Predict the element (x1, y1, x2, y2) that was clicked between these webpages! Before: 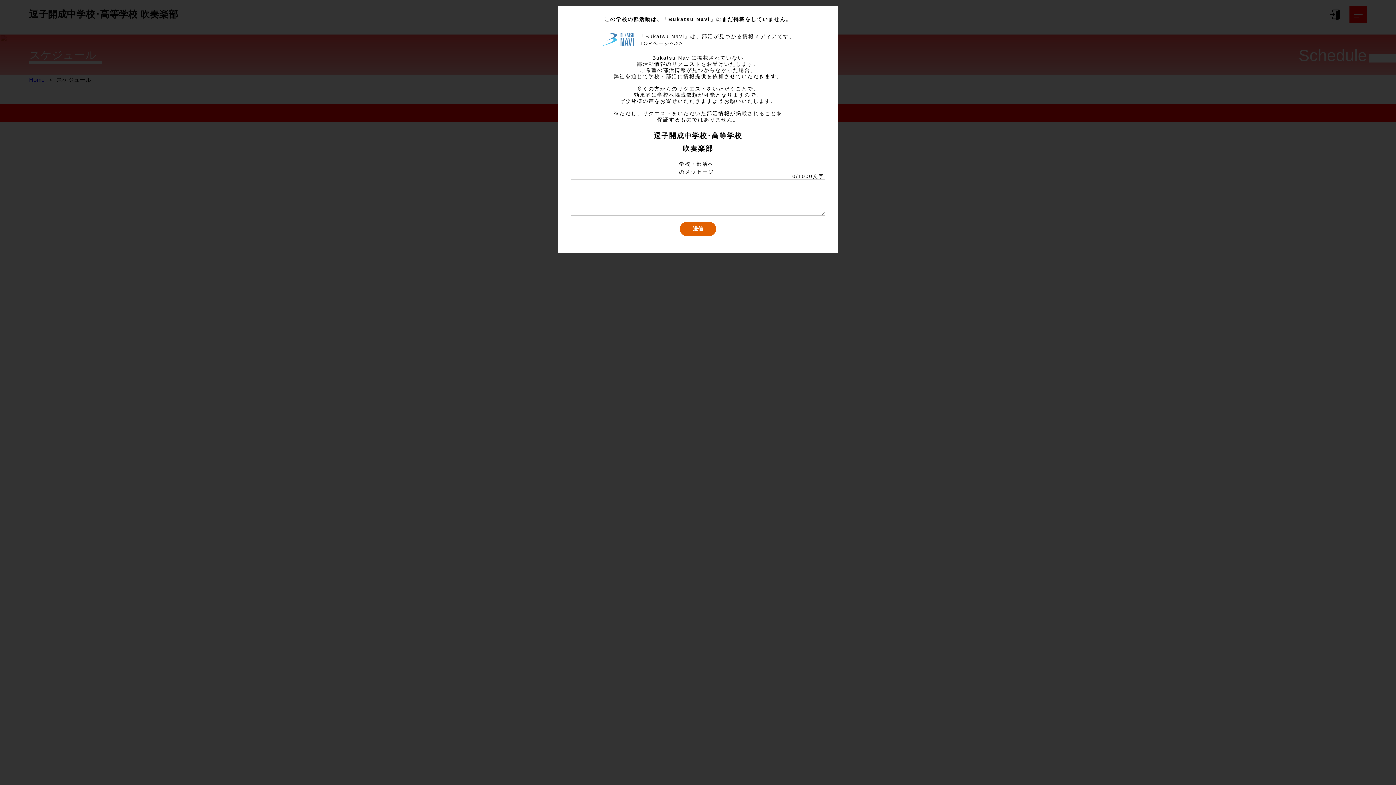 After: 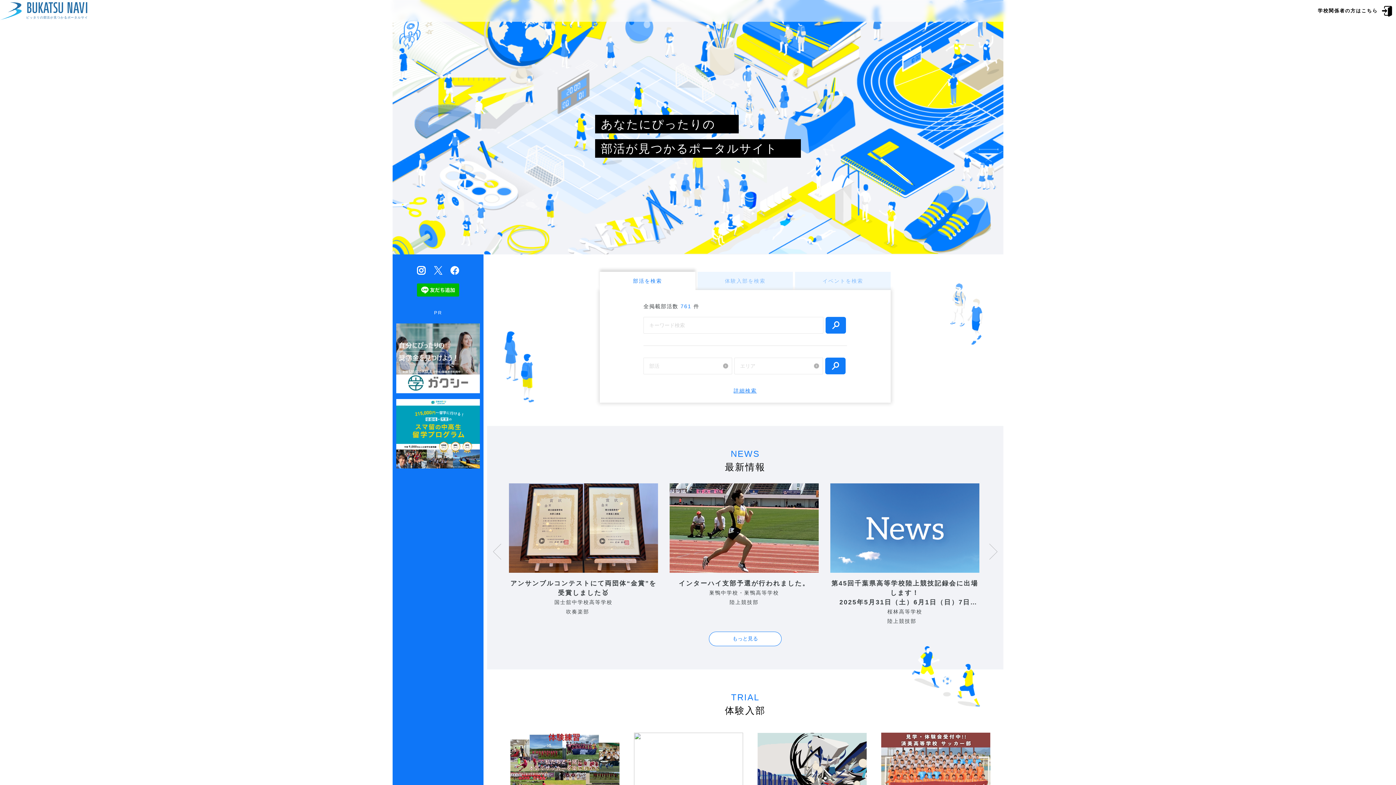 Action: label: TOPページへ>> bbox: (639, 40, 683, 46)